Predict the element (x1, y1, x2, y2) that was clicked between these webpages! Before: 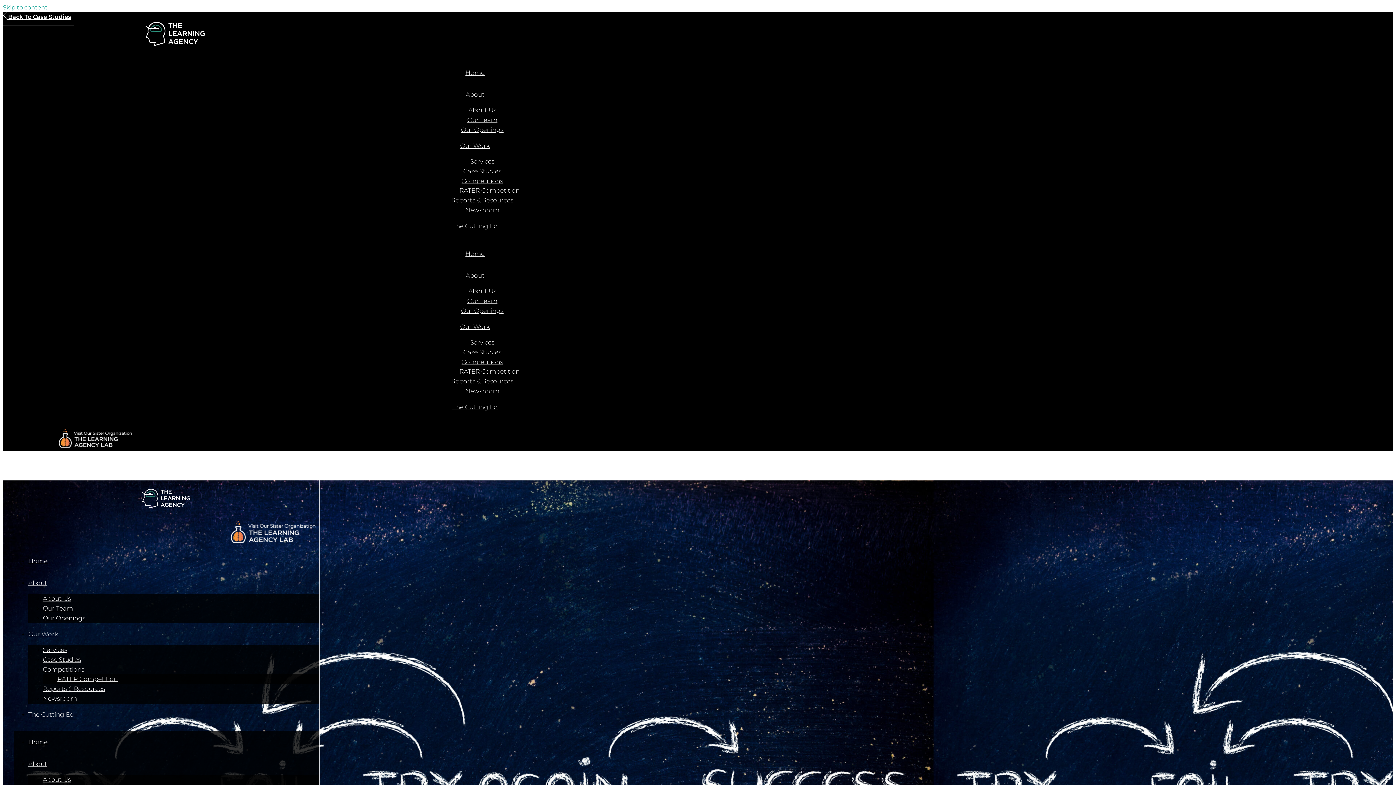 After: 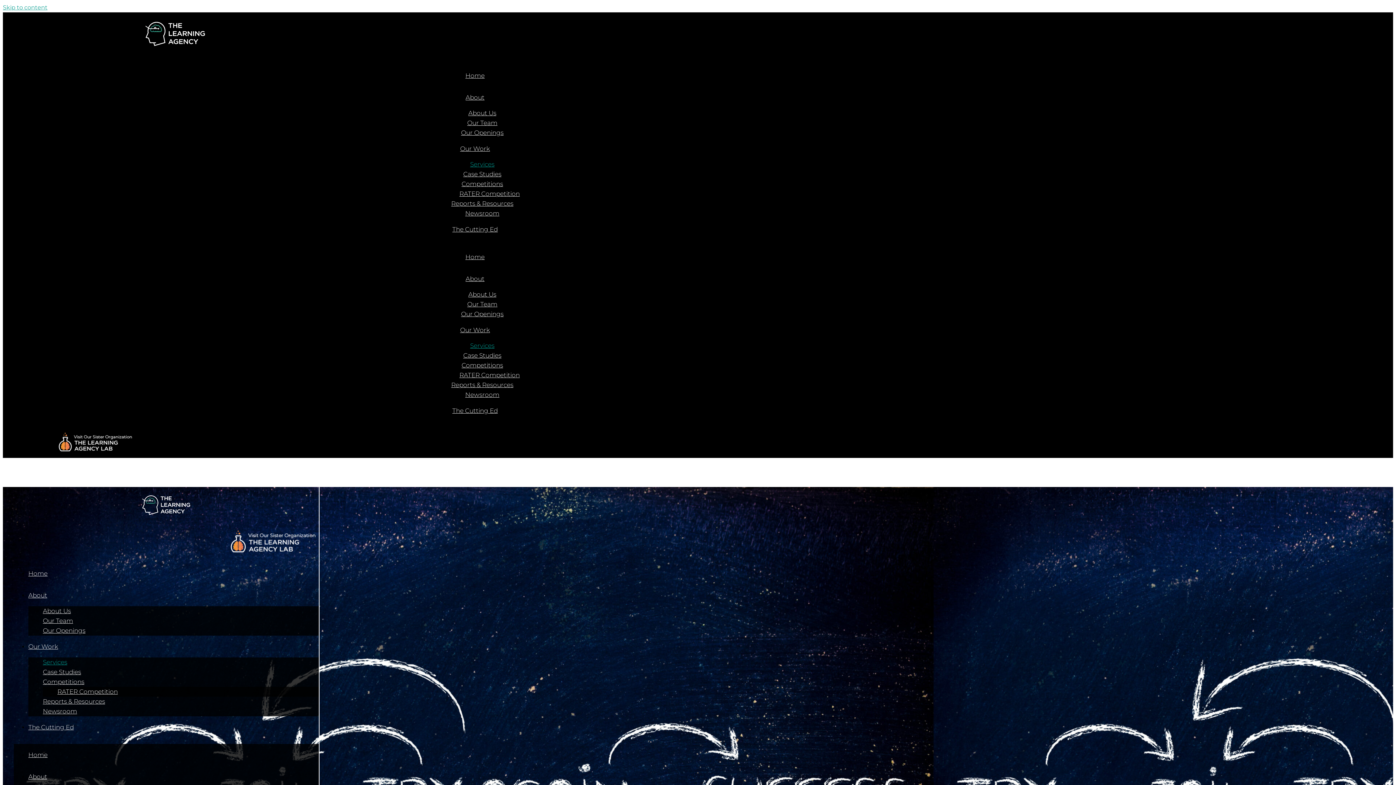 Action: label: Services bbox: (470, 338, 494, 346)